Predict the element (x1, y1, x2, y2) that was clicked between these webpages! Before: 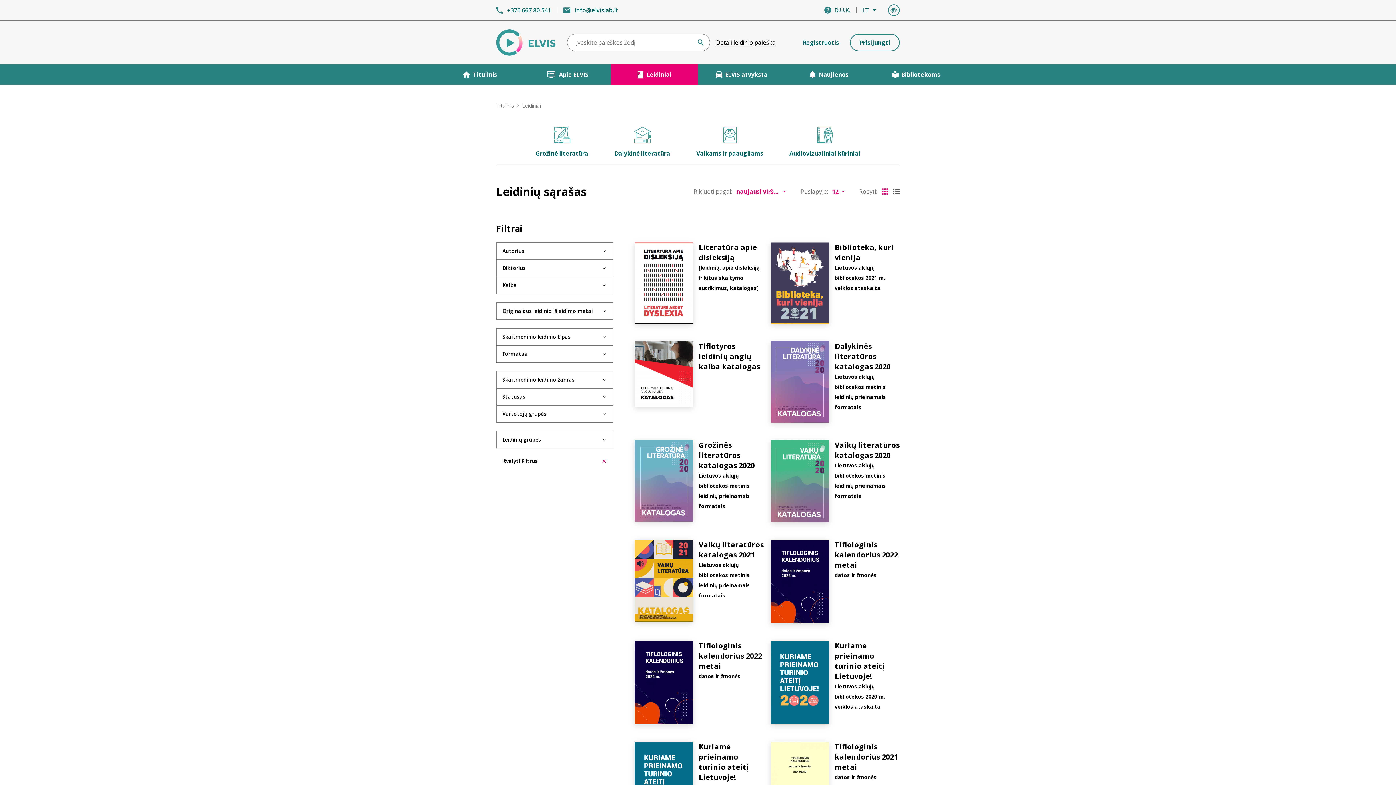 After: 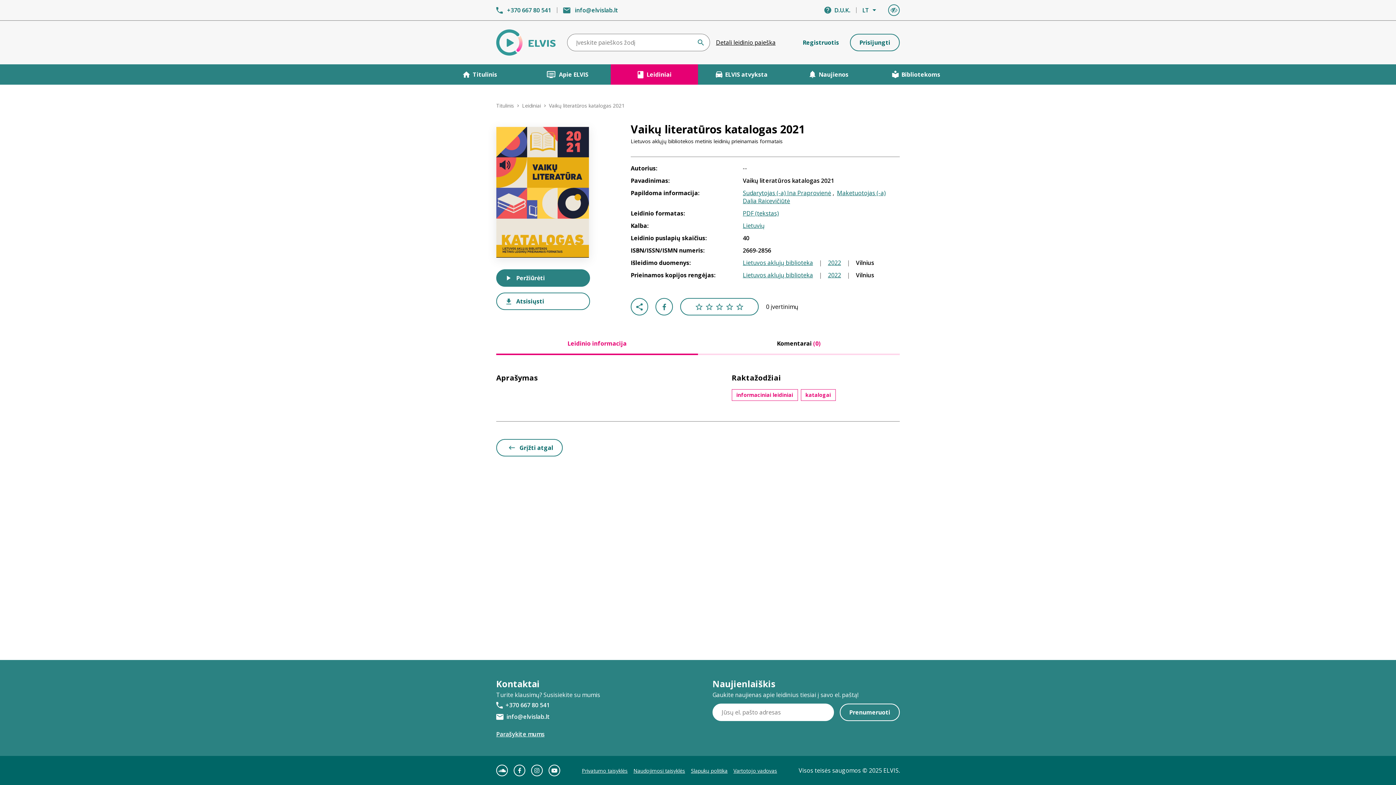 Action: bbox: (633, 539, 693, 622)